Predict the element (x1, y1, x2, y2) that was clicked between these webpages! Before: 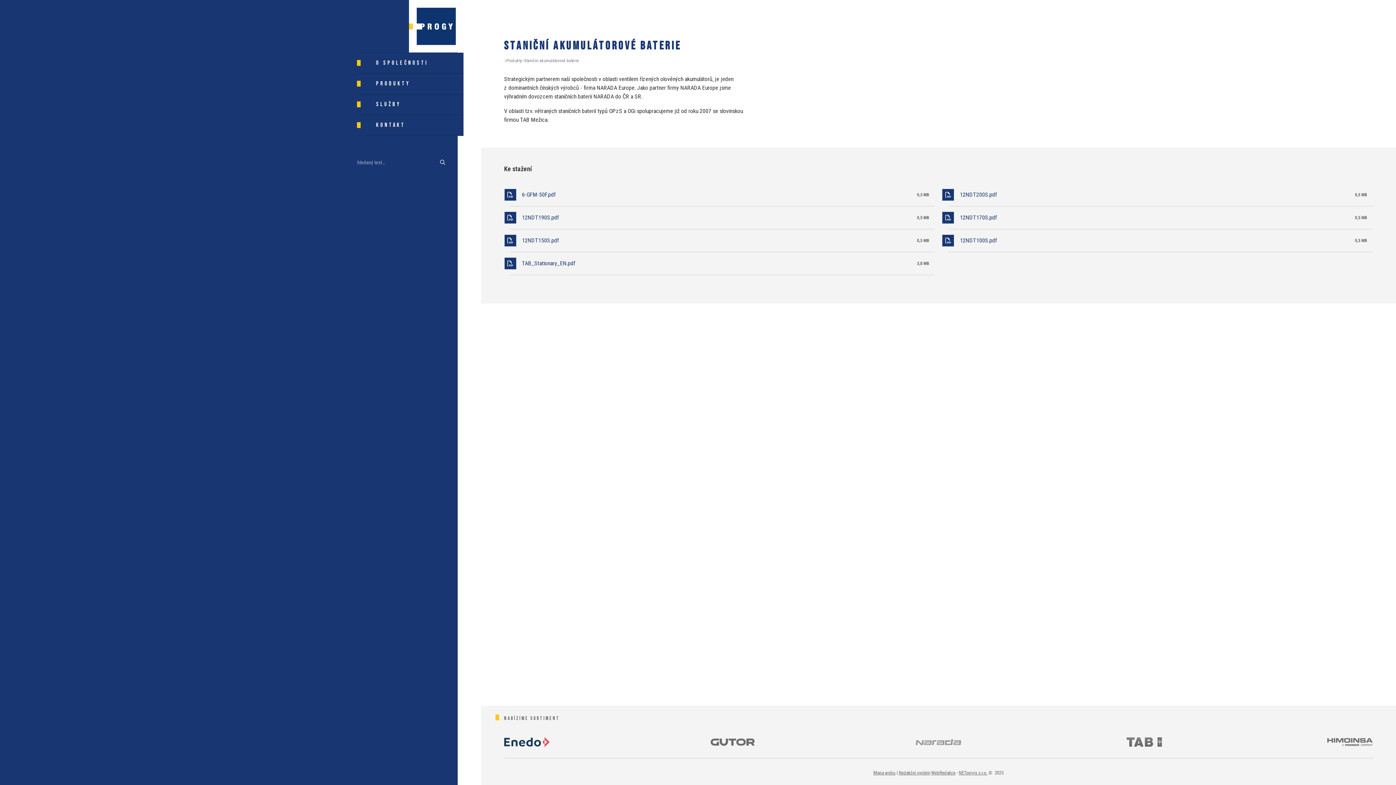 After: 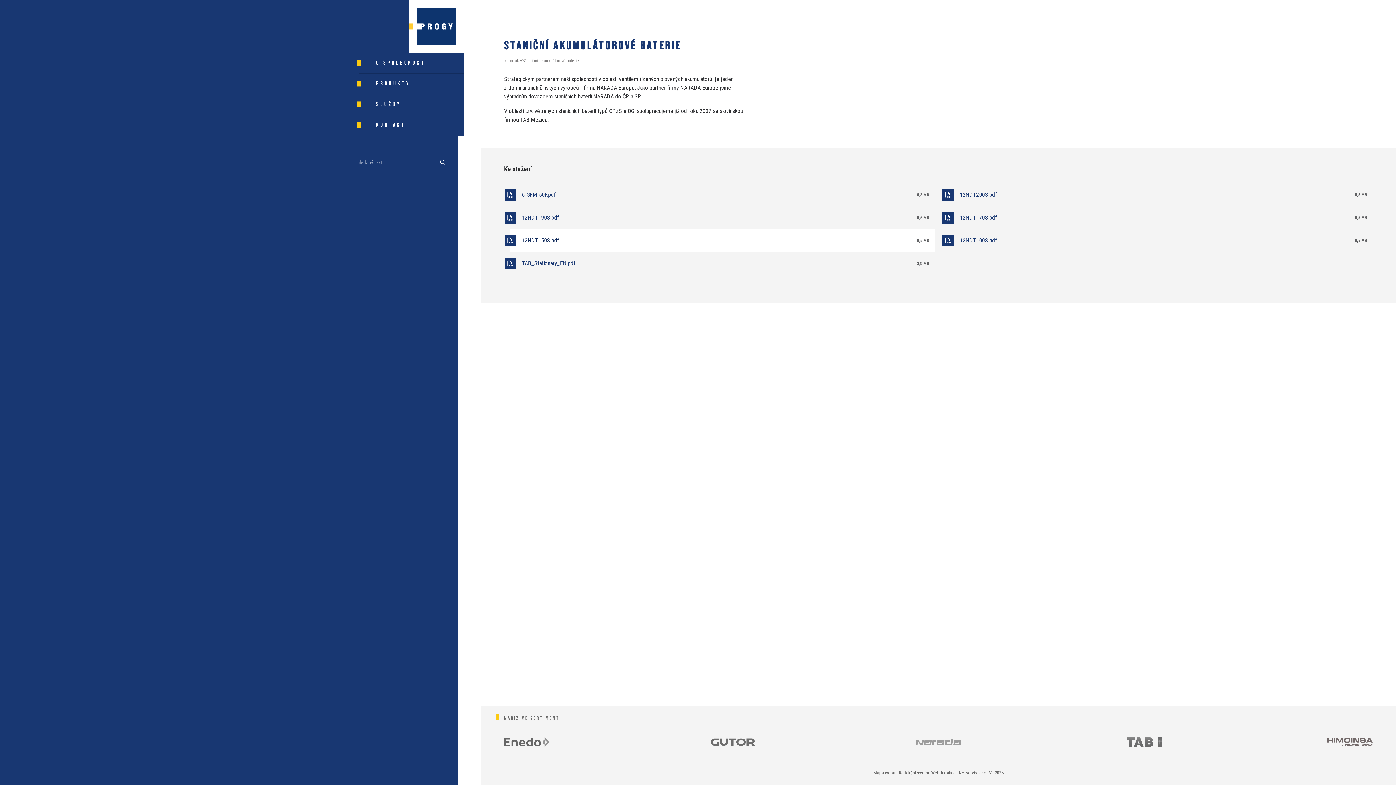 Action: bbox: (510, 229, 935, 252) label: Soubor ke stažení